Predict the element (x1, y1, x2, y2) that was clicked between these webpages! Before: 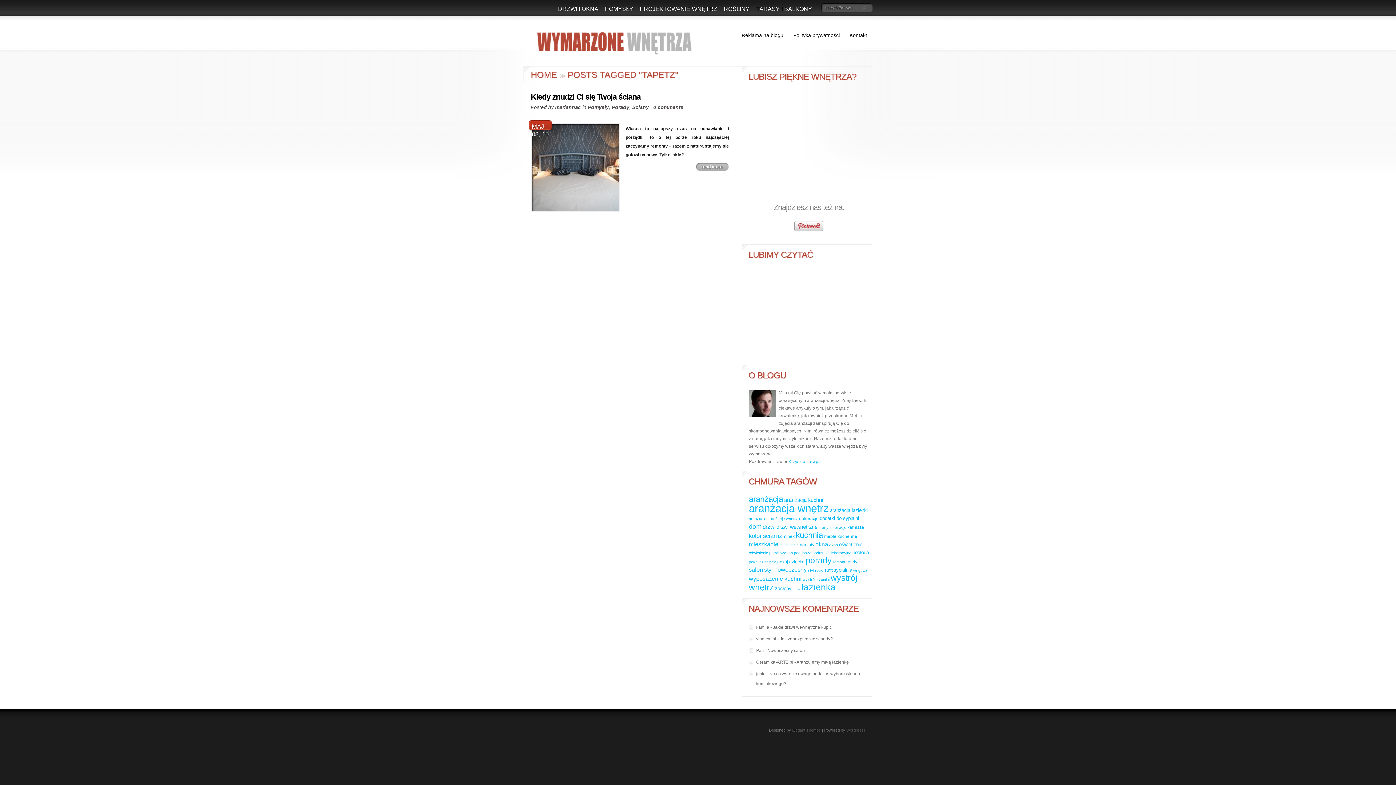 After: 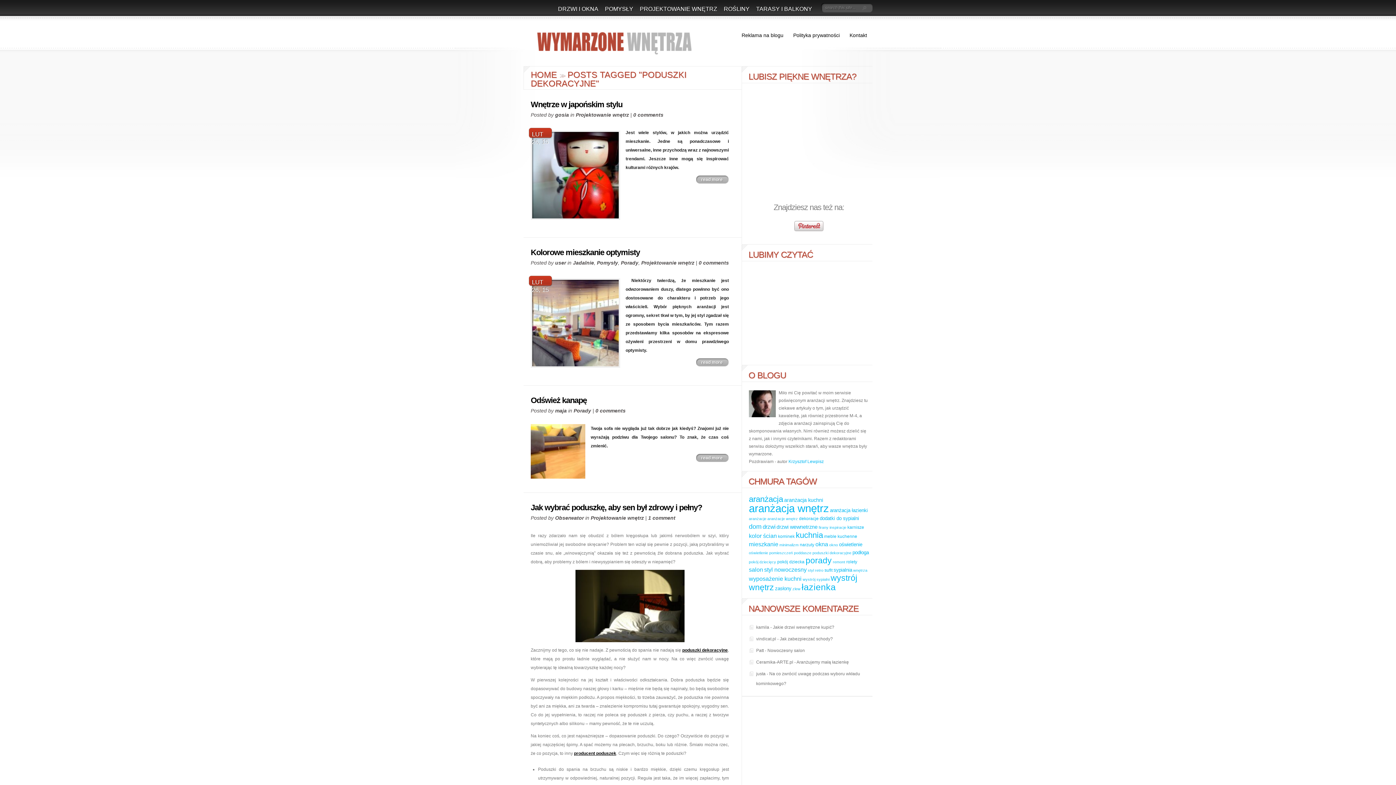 Action: bbox: (812, 550, 851, 555) label: poduszki dekoracyjne (4 elementy)